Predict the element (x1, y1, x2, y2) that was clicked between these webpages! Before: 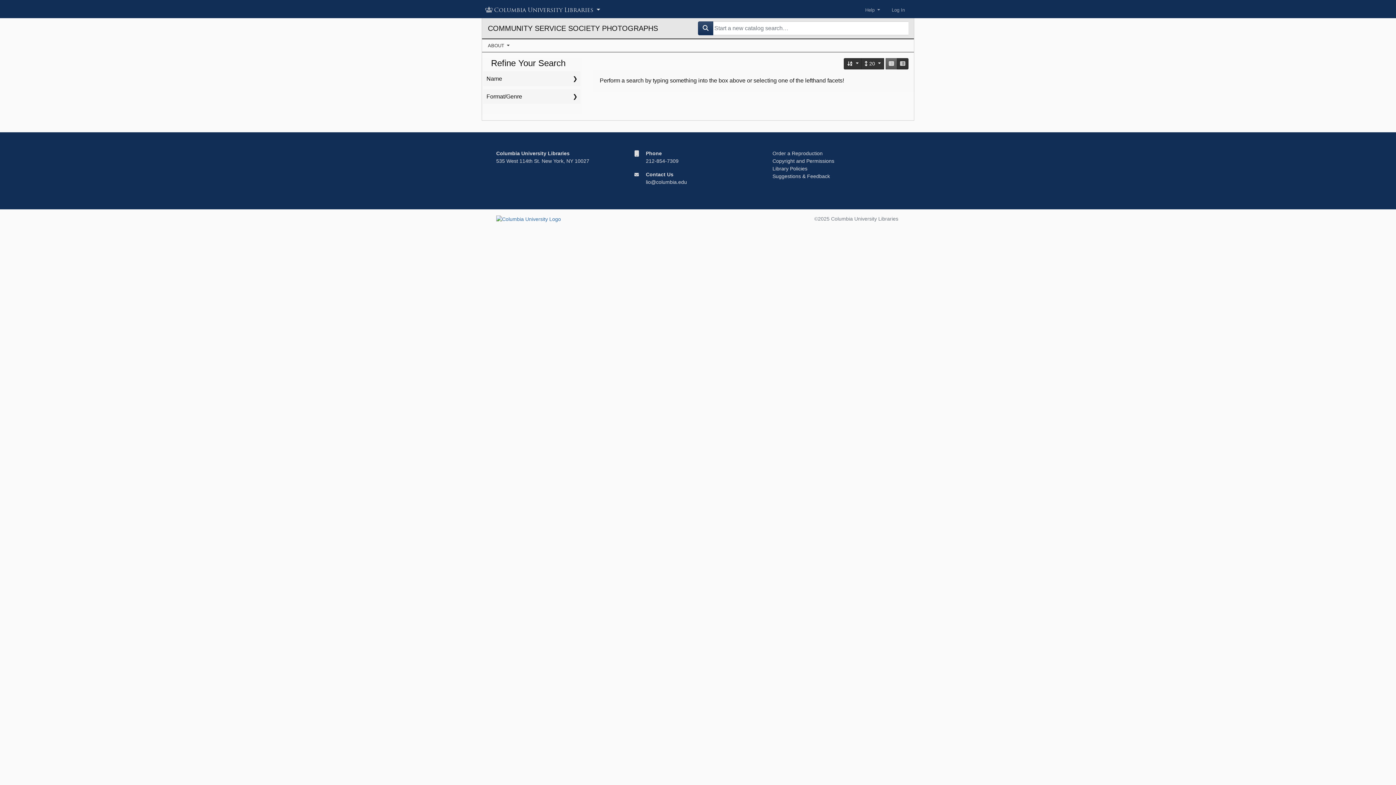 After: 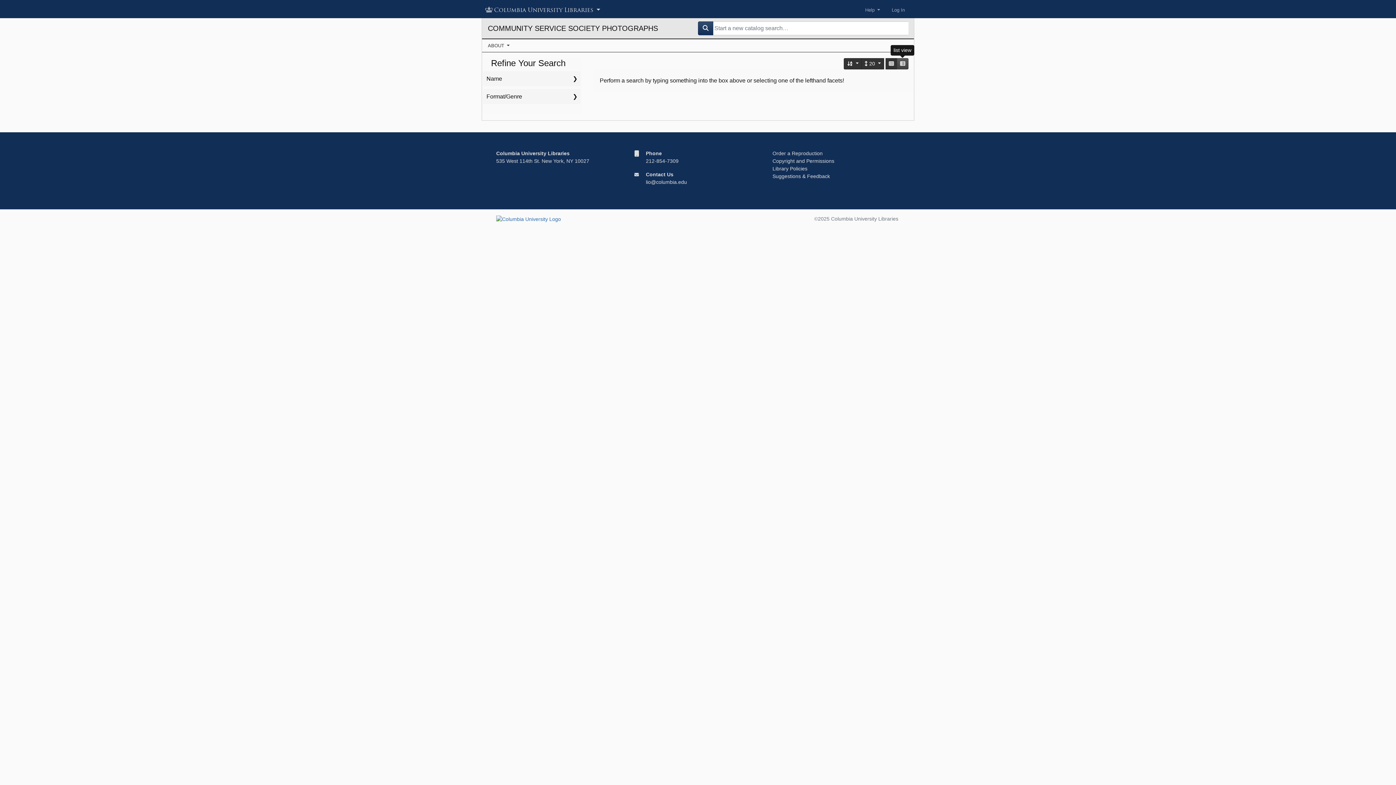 Action: bbox: (897, 58, 908, 69) label: list view